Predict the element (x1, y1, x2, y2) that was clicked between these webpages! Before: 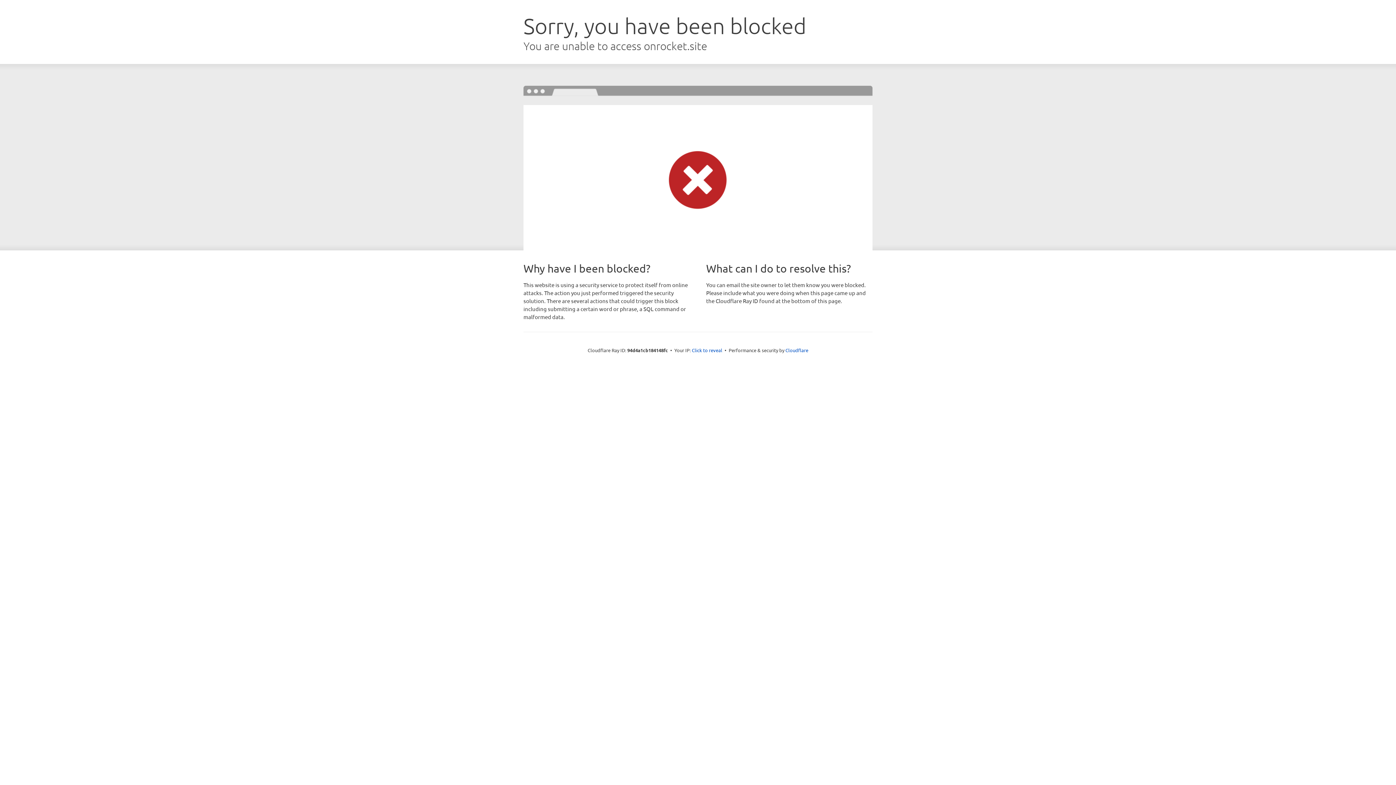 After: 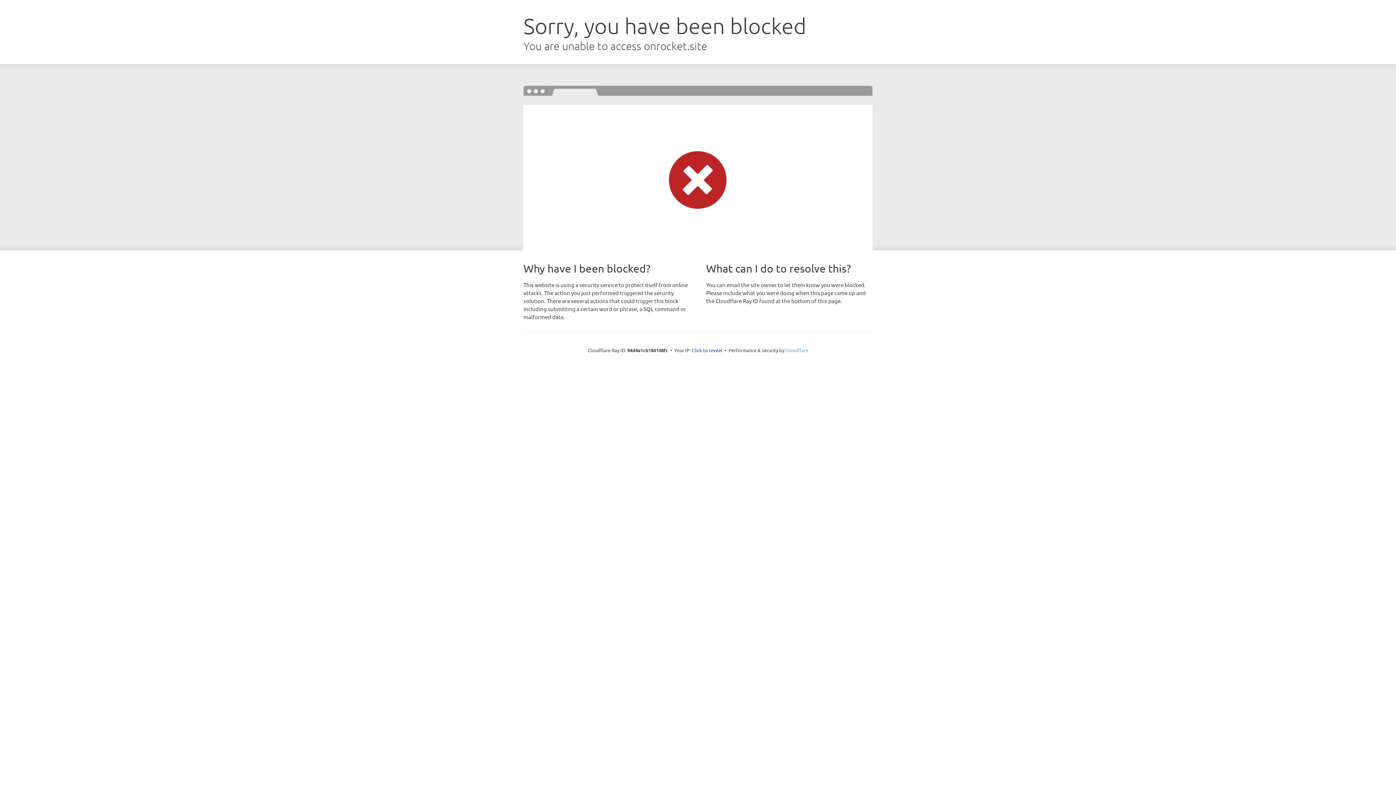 Action: bbox: (785, 347, 808, 353) label: Cloudflare